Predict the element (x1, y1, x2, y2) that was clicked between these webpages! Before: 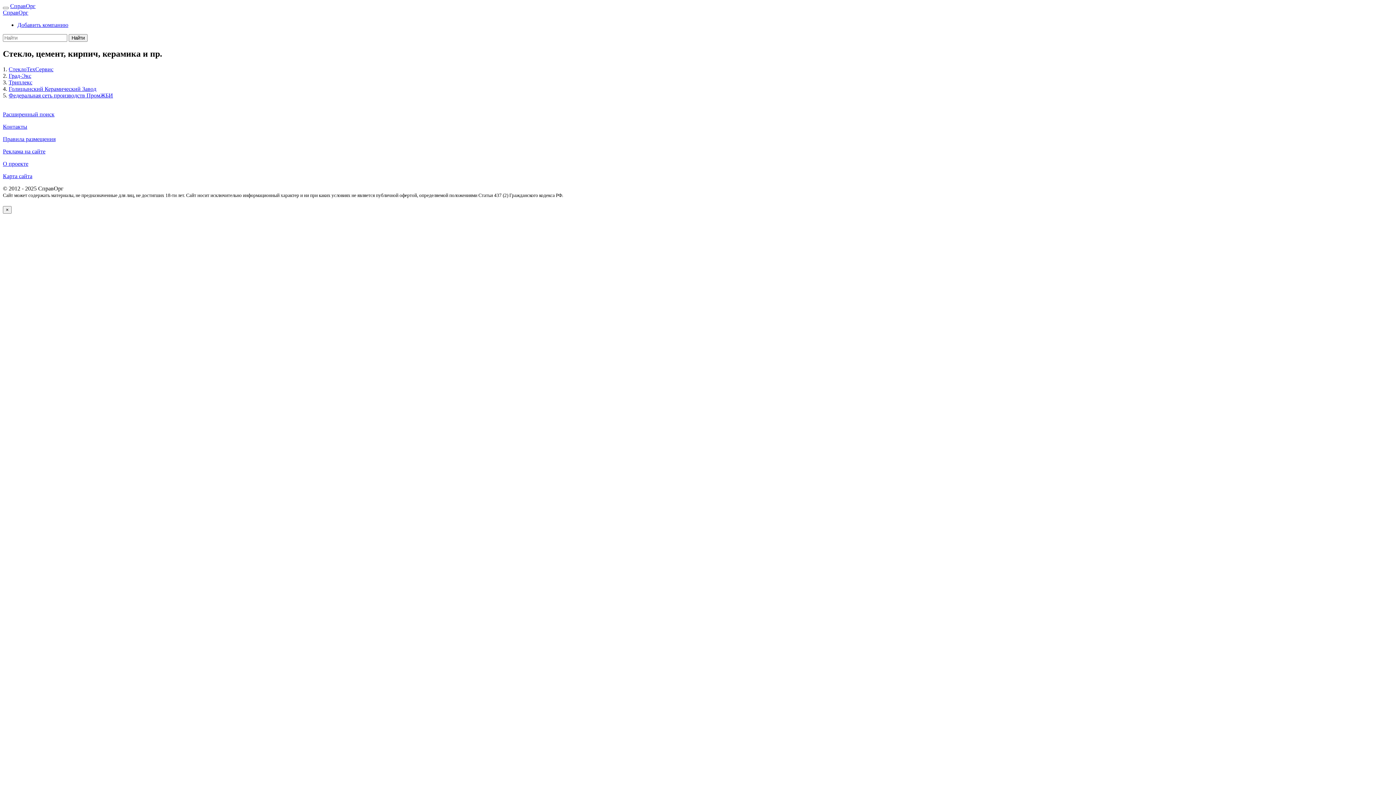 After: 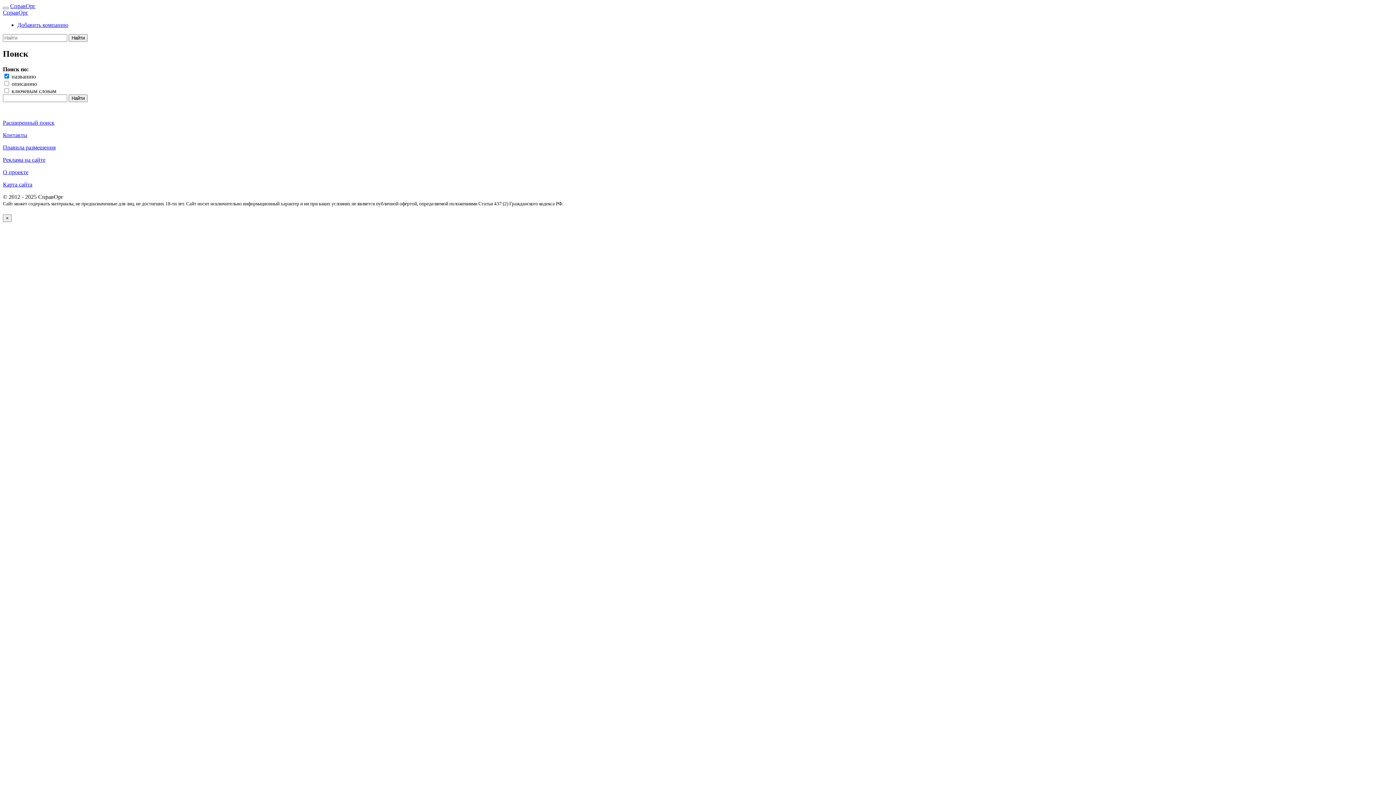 Action: label: Расширенный поиск bbox: (2, 111, 54, 117)